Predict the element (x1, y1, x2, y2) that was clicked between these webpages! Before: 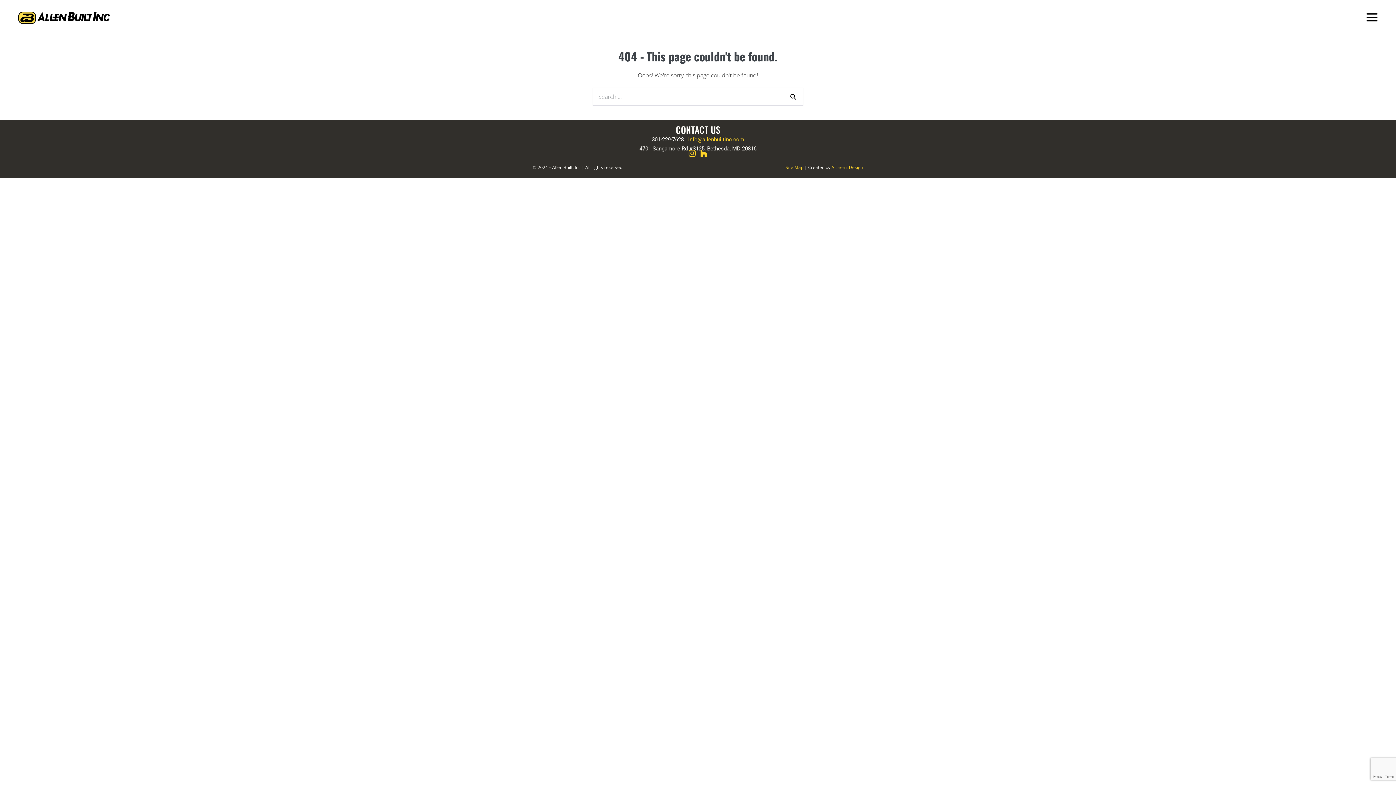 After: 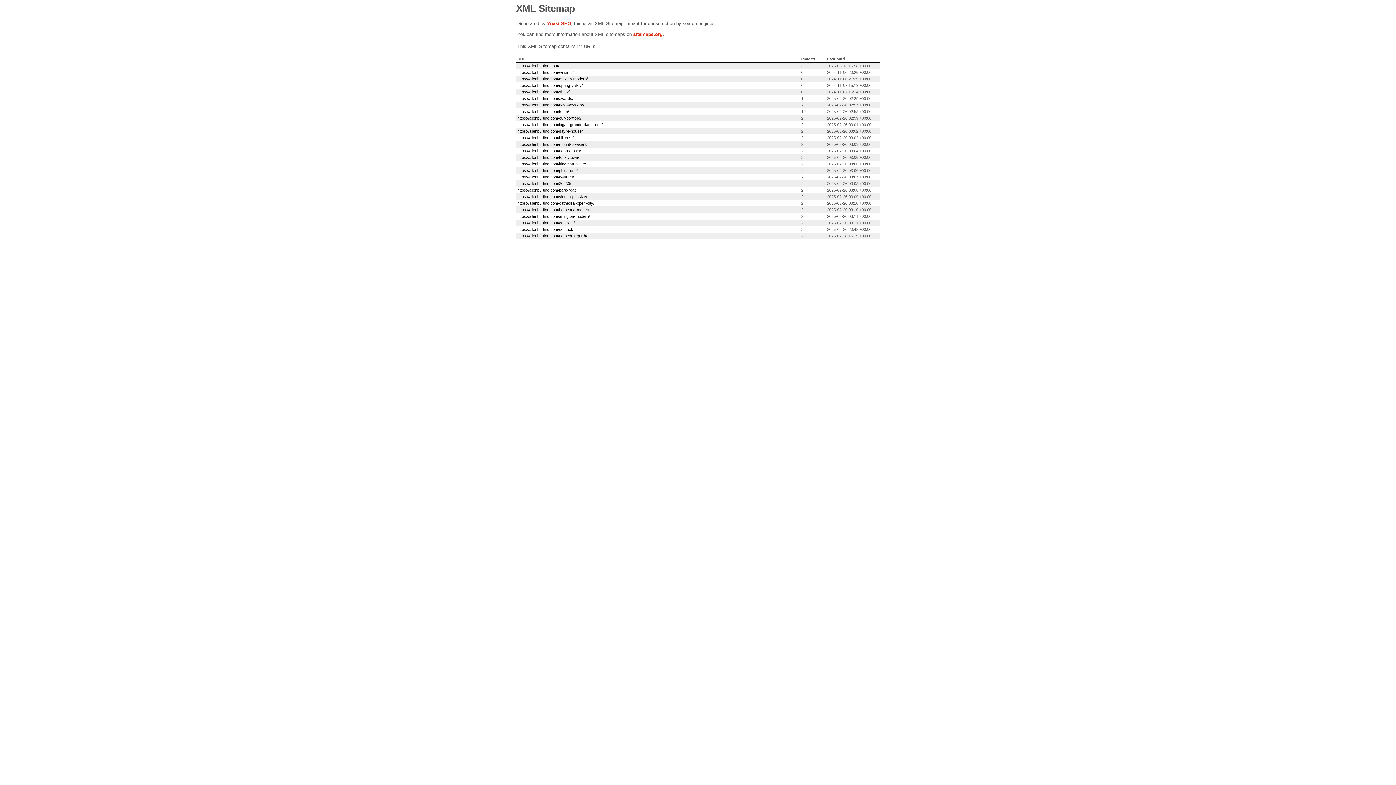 Action: bbox: (785, 164, 803, 170) label: Site Map